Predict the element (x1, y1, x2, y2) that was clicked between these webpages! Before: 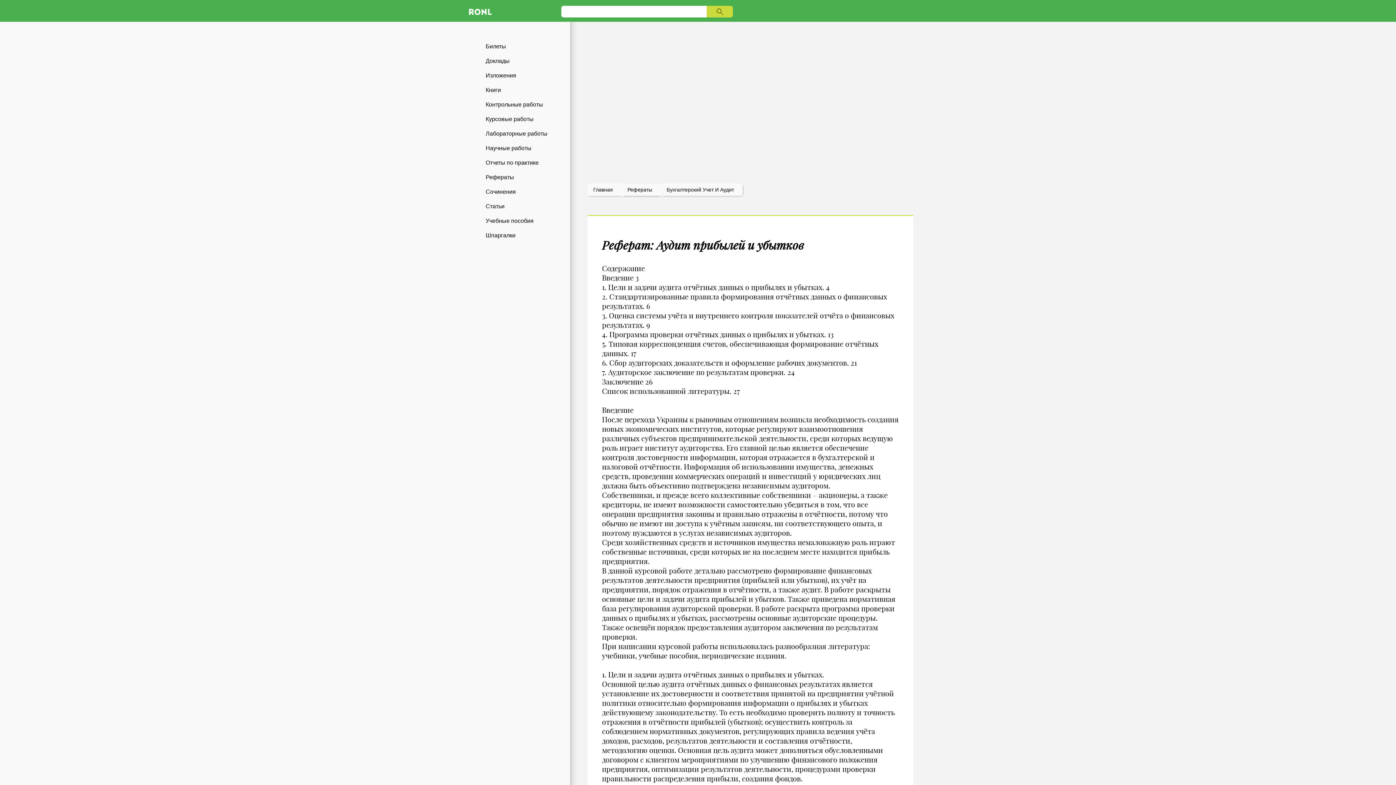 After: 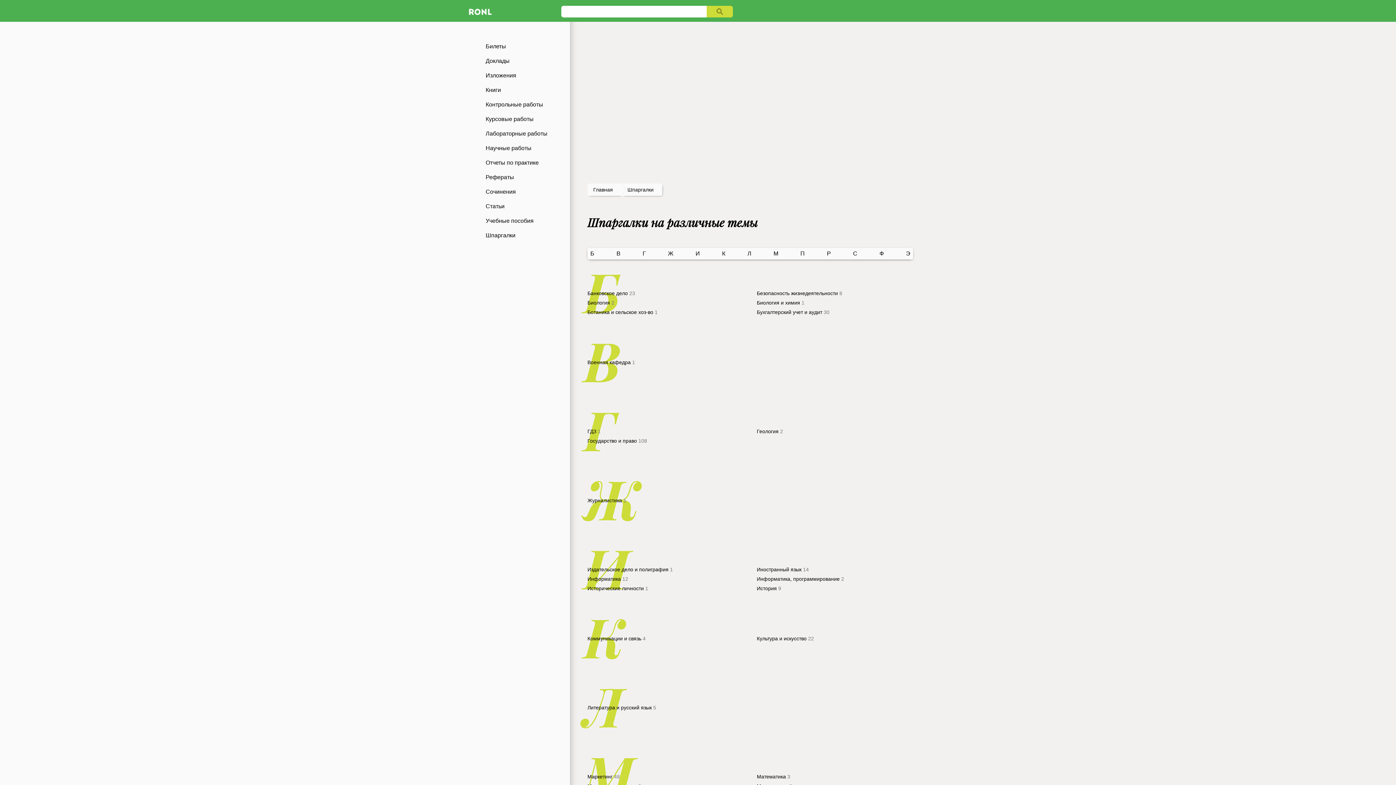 Action: label: Шпаргалки bbox: (465, 228, 570, 242)